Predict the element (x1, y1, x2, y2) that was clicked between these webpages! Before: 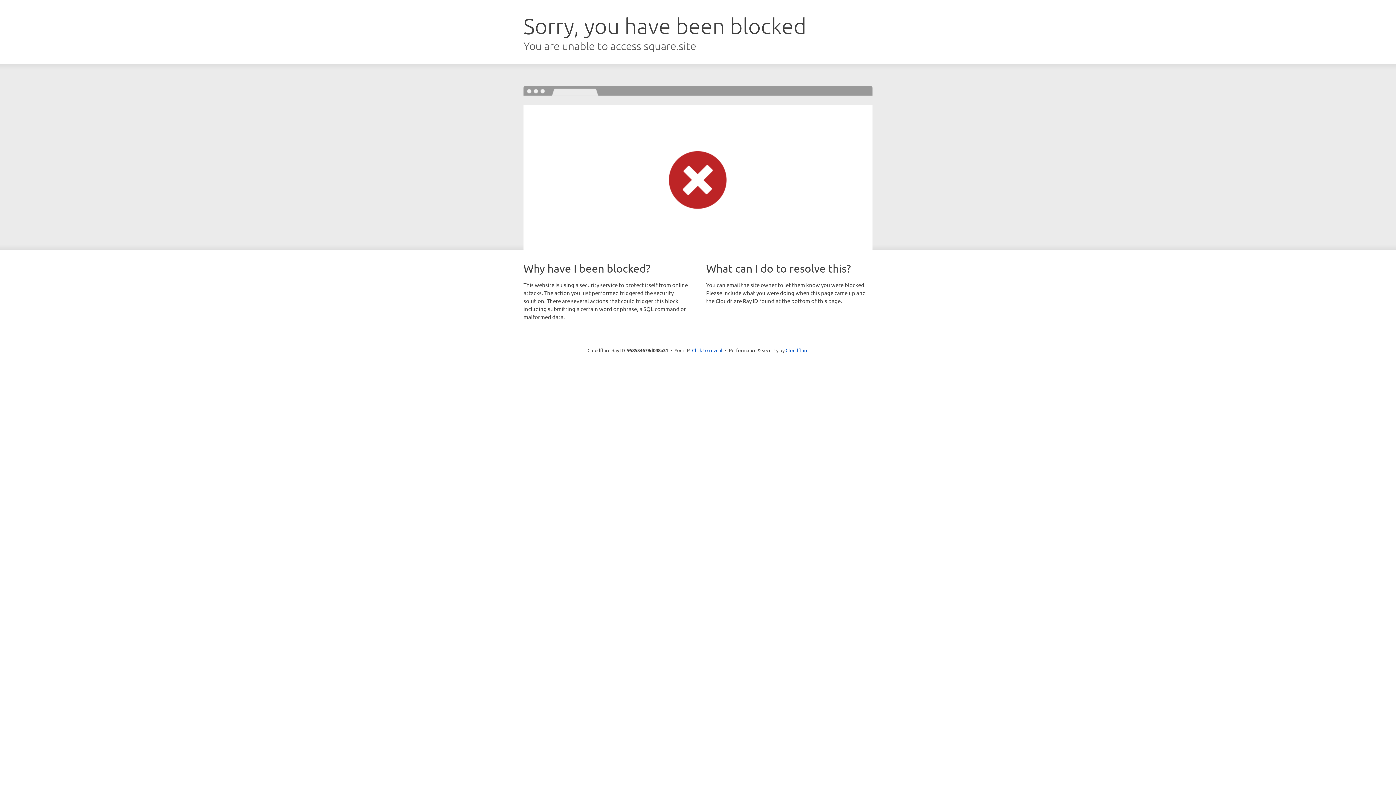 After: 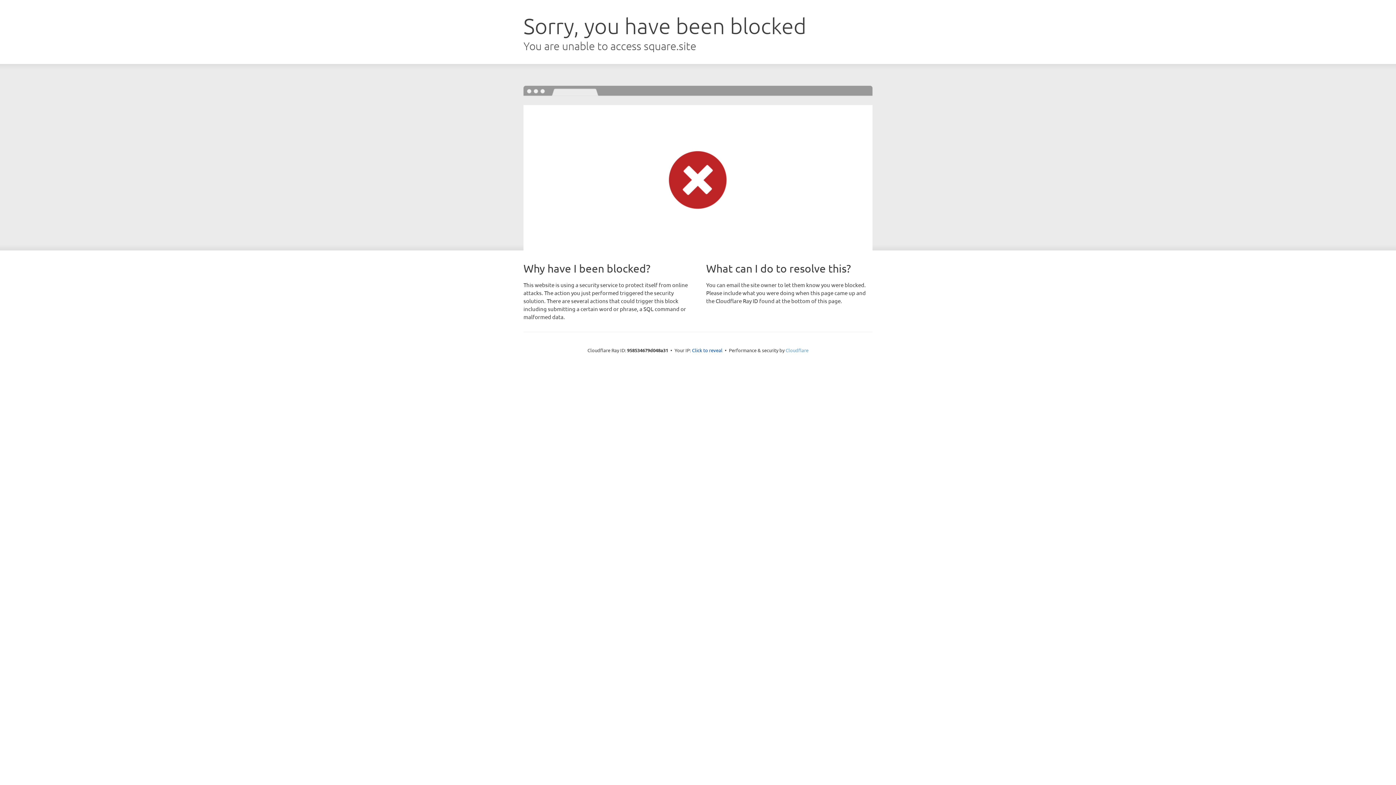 Action: bbox: (785, 347, 808, 353) label: Cloudflare